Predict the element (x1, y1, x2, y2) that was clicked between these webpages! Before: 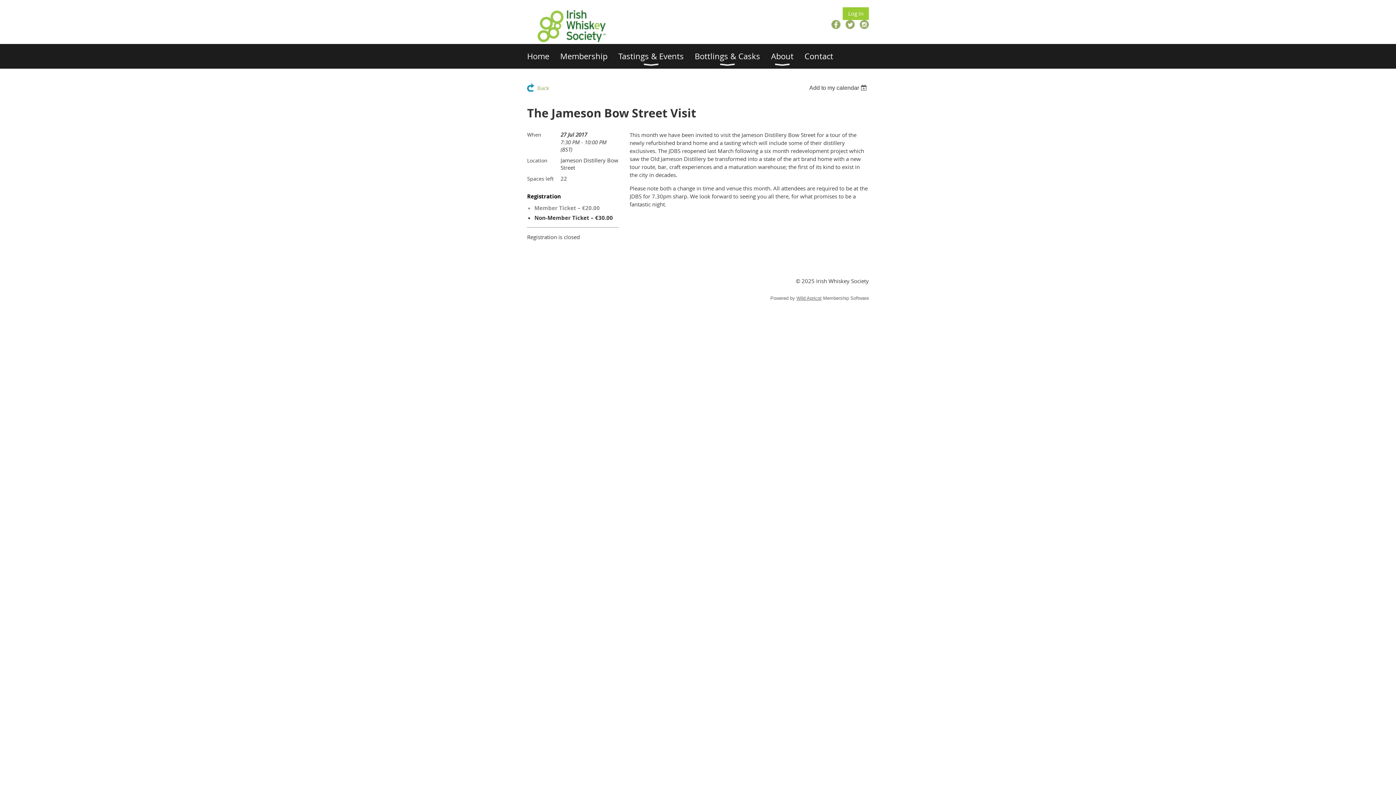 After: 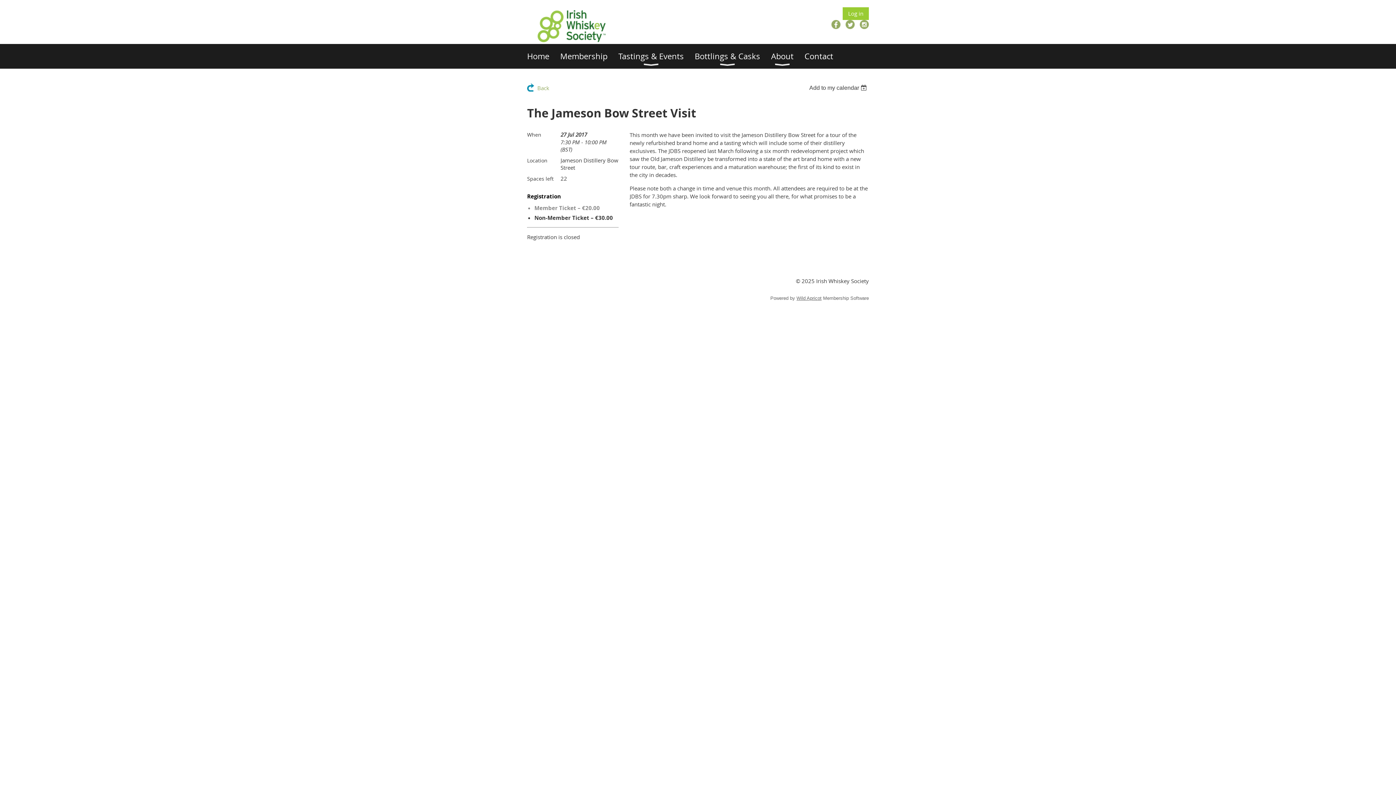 Action: bbox: (845, 20, 854, 29)